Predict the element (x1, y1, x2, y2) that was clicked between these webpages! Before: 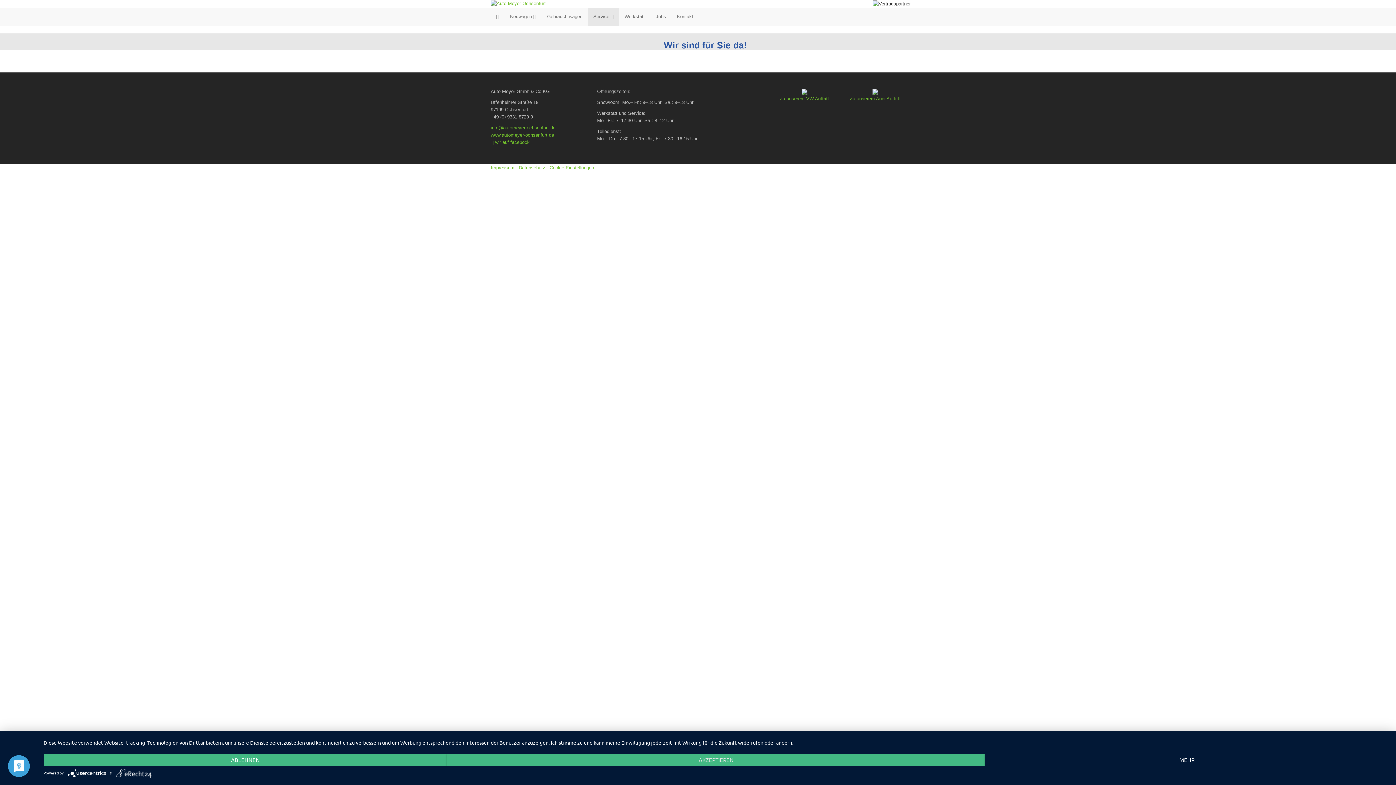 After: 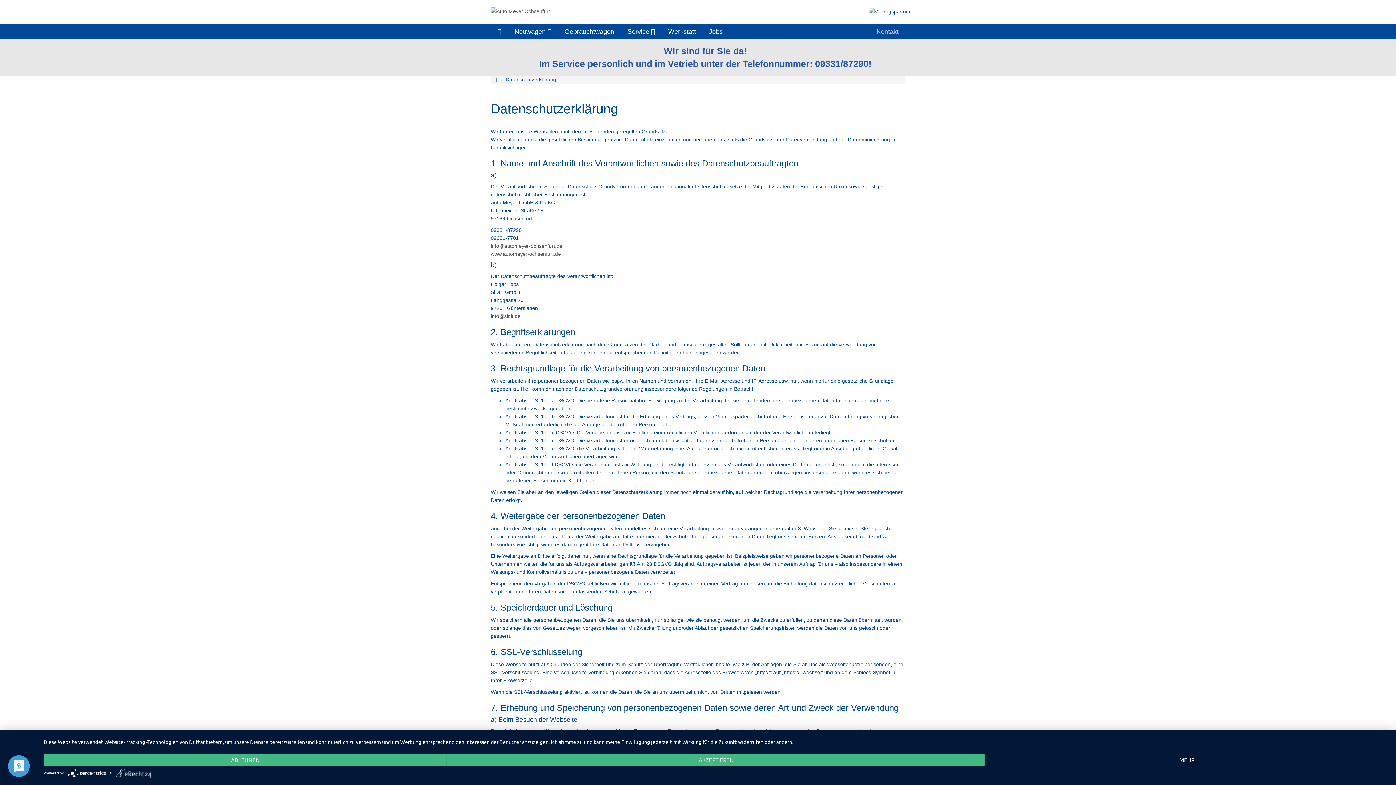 Action: label: Datenschutz bbox: (518, 165, 545, 170)